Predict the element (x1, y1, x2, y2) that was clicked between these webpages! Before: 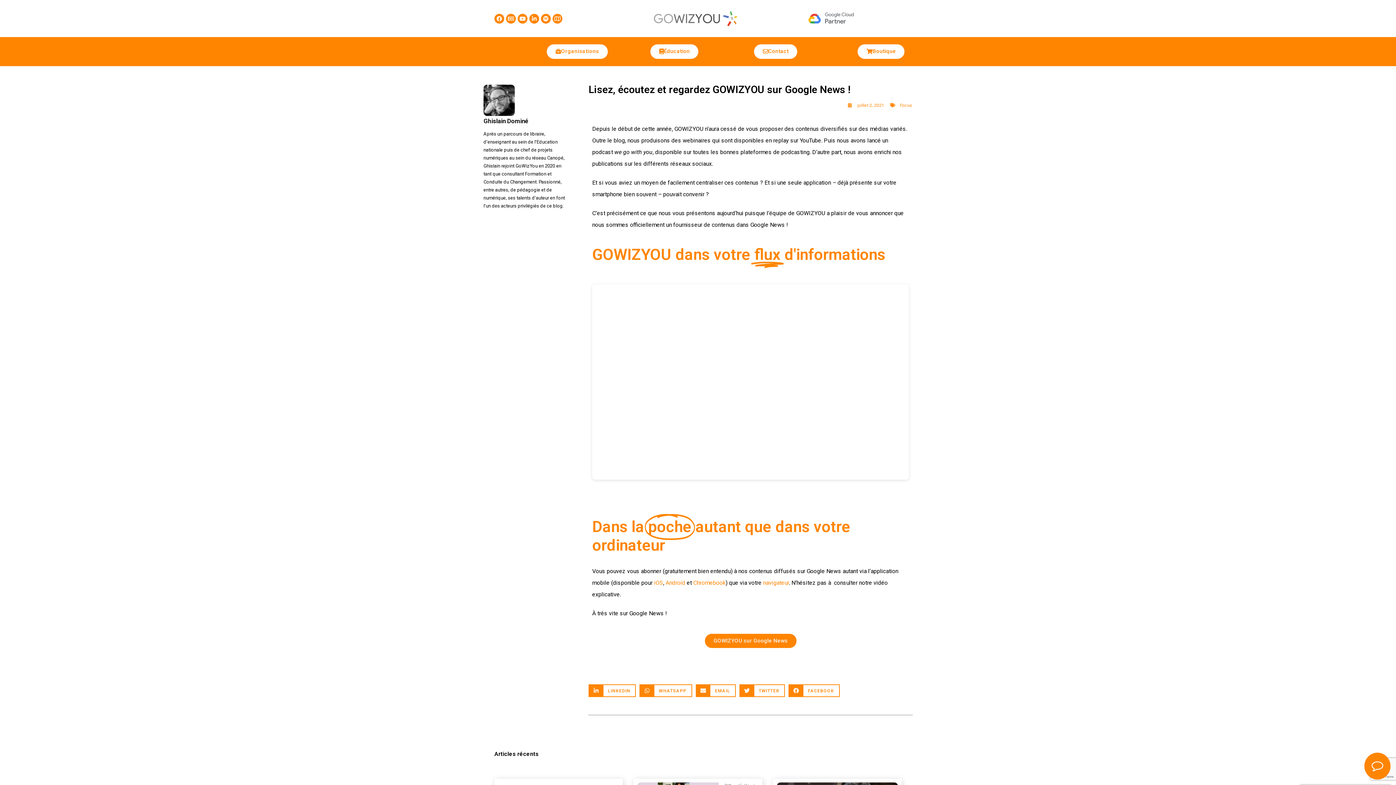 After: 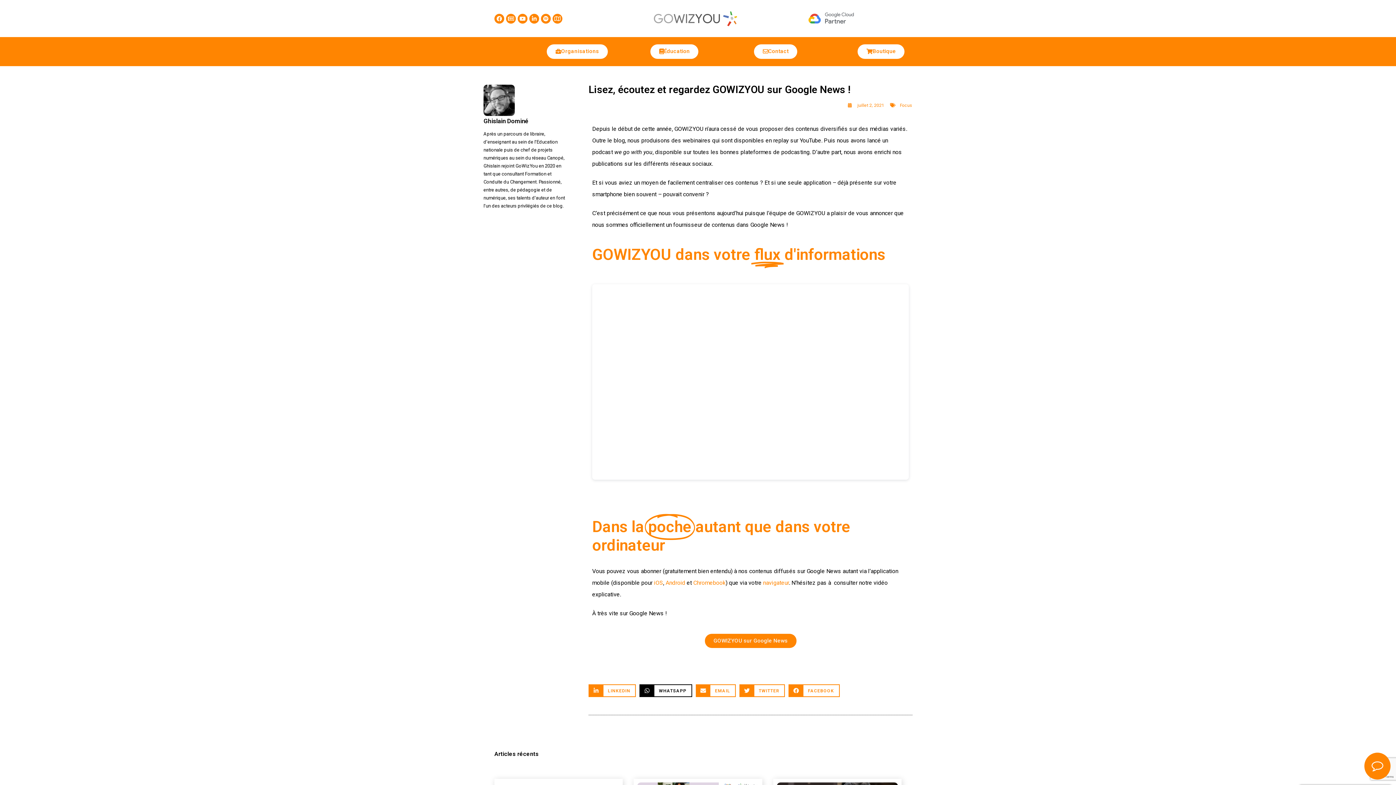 Action: bbox: (639, 684, 692, 697) label: Partager sur whatsapp